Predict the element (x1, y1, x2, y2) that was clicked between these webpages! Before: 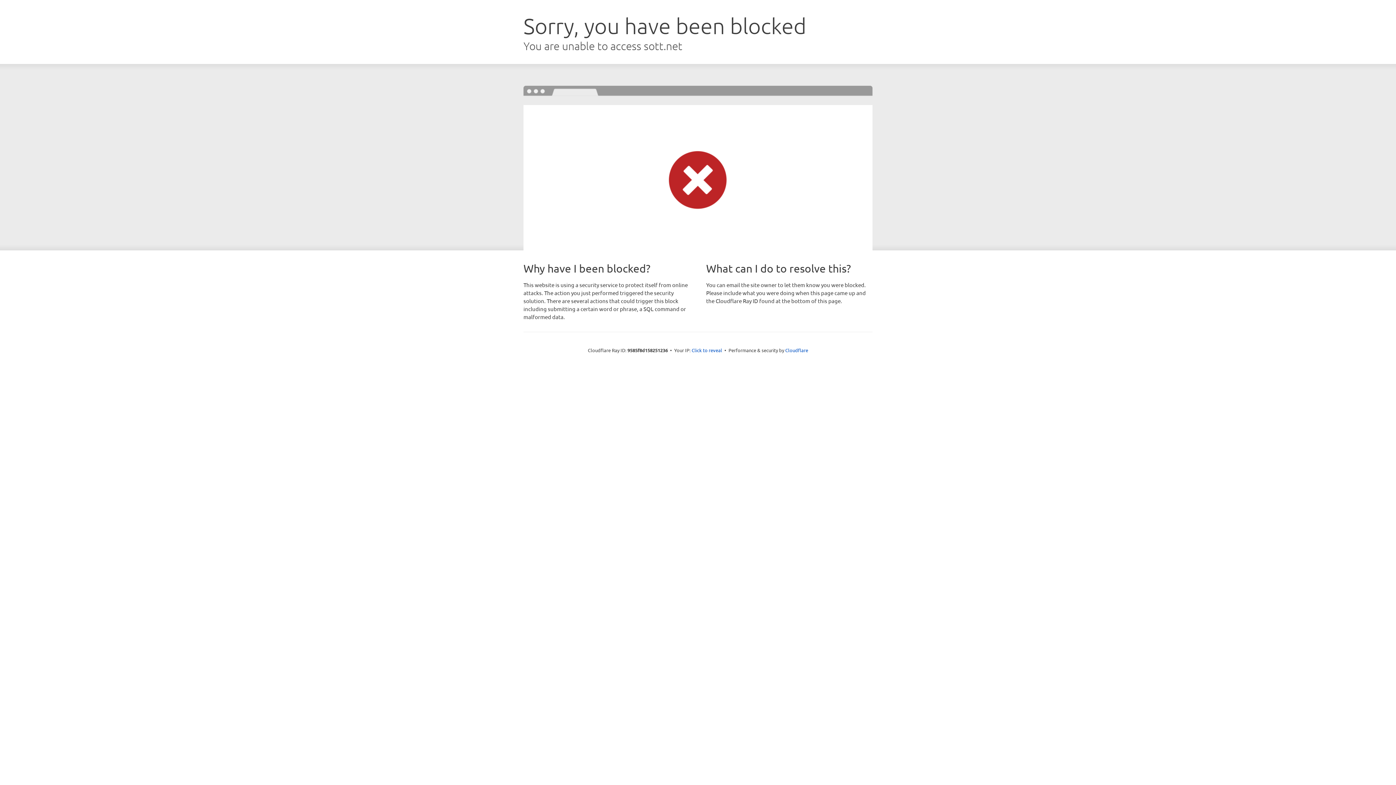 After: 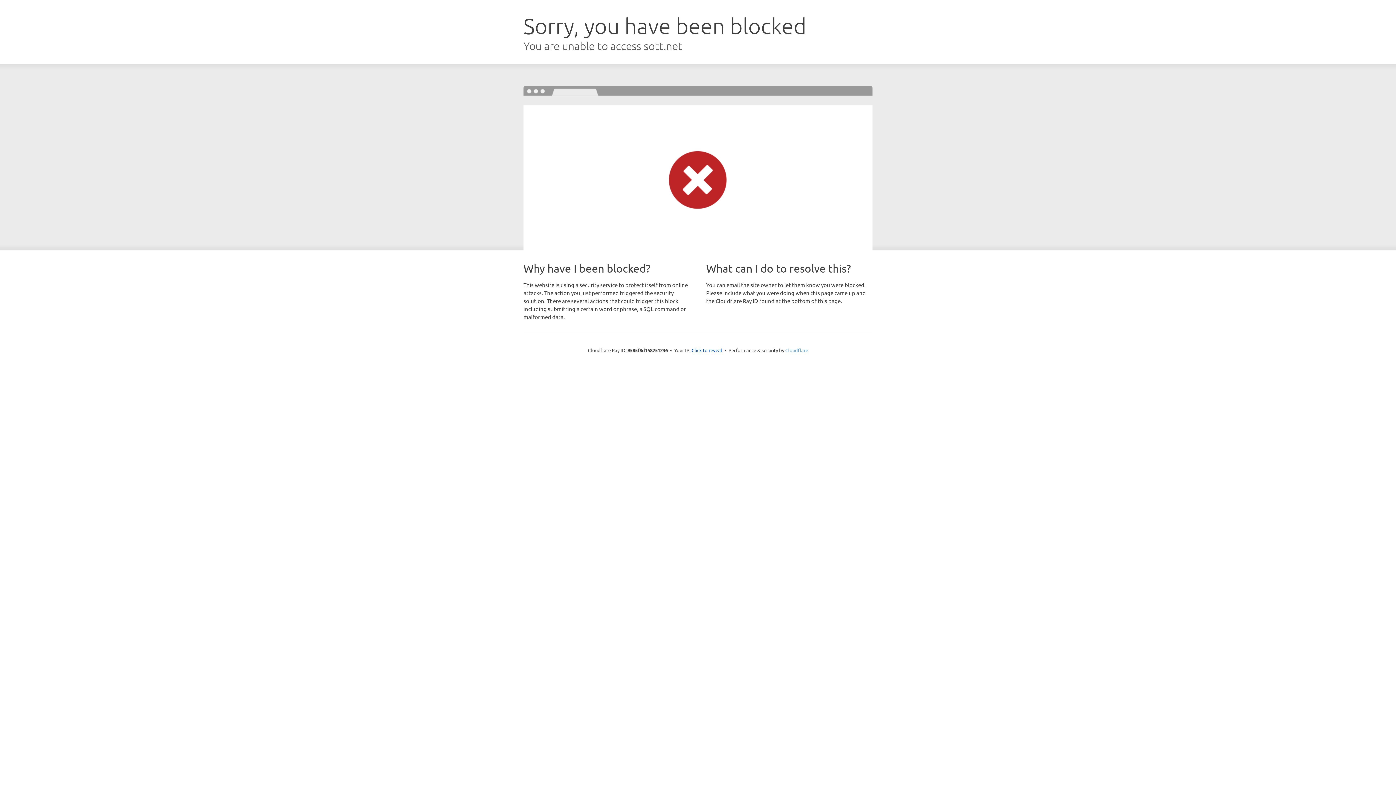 Action: label: Cloudflare bbox: (785, 347, 808, 353)